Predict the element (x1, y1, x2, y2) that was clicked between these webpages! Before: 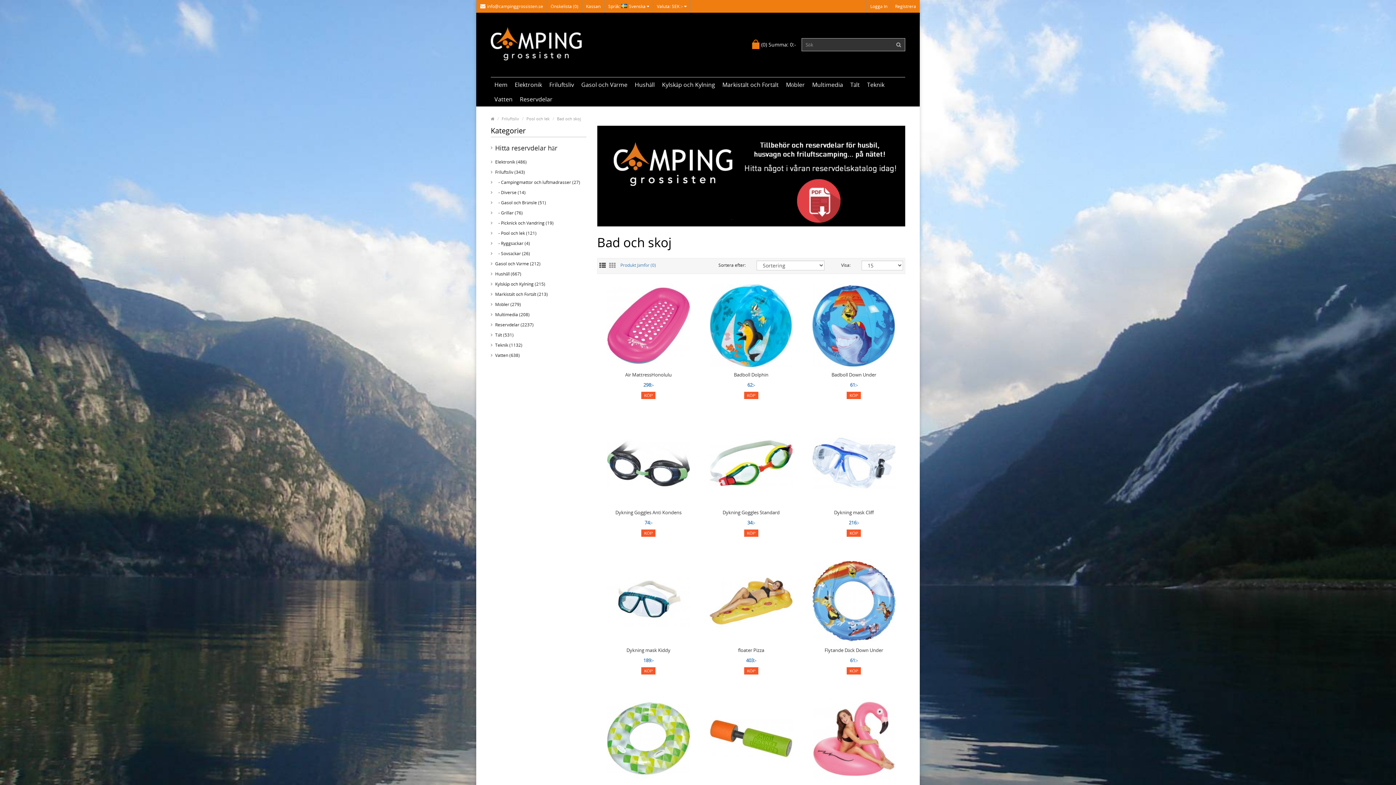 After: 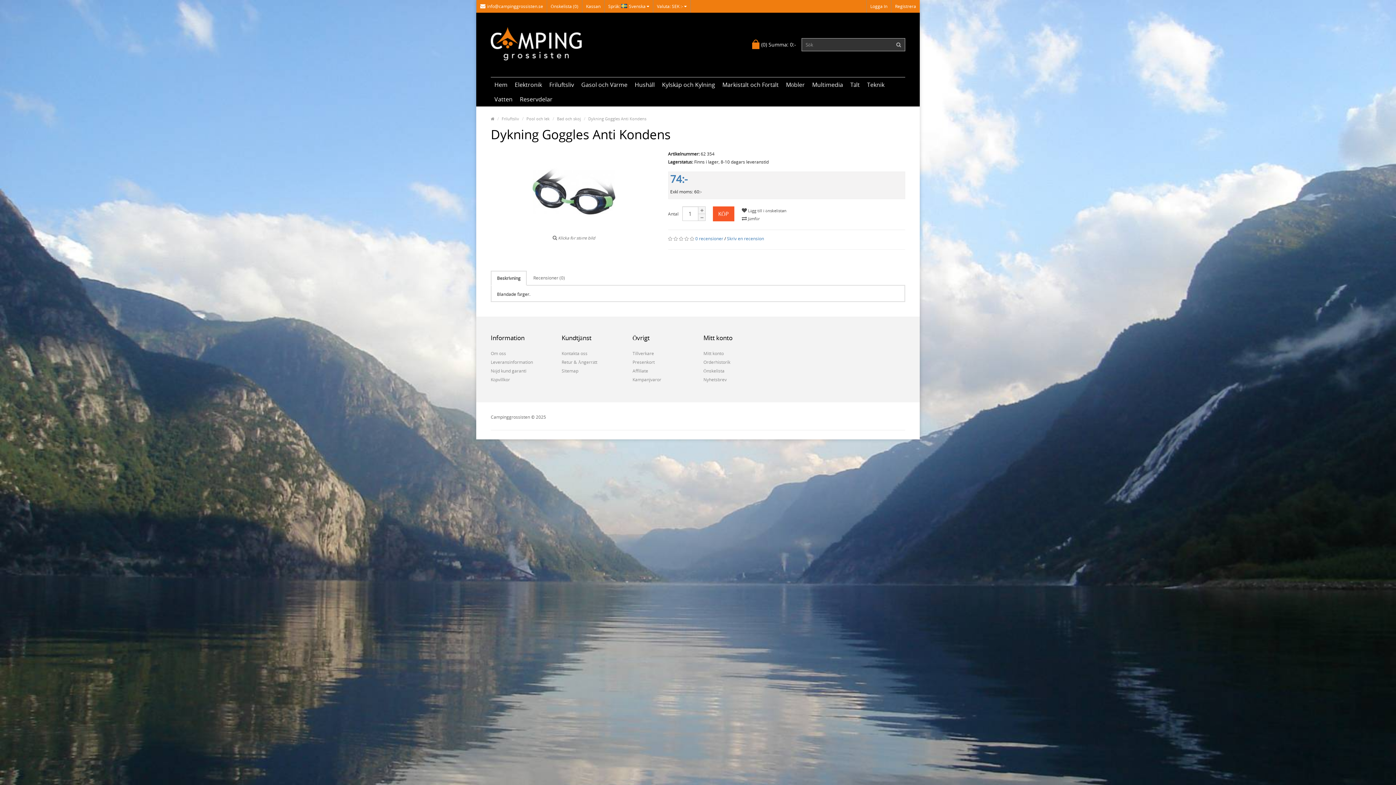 Action: bbox: (615, 509, 681, 515) label: Dykning Goggles Anti Kondens